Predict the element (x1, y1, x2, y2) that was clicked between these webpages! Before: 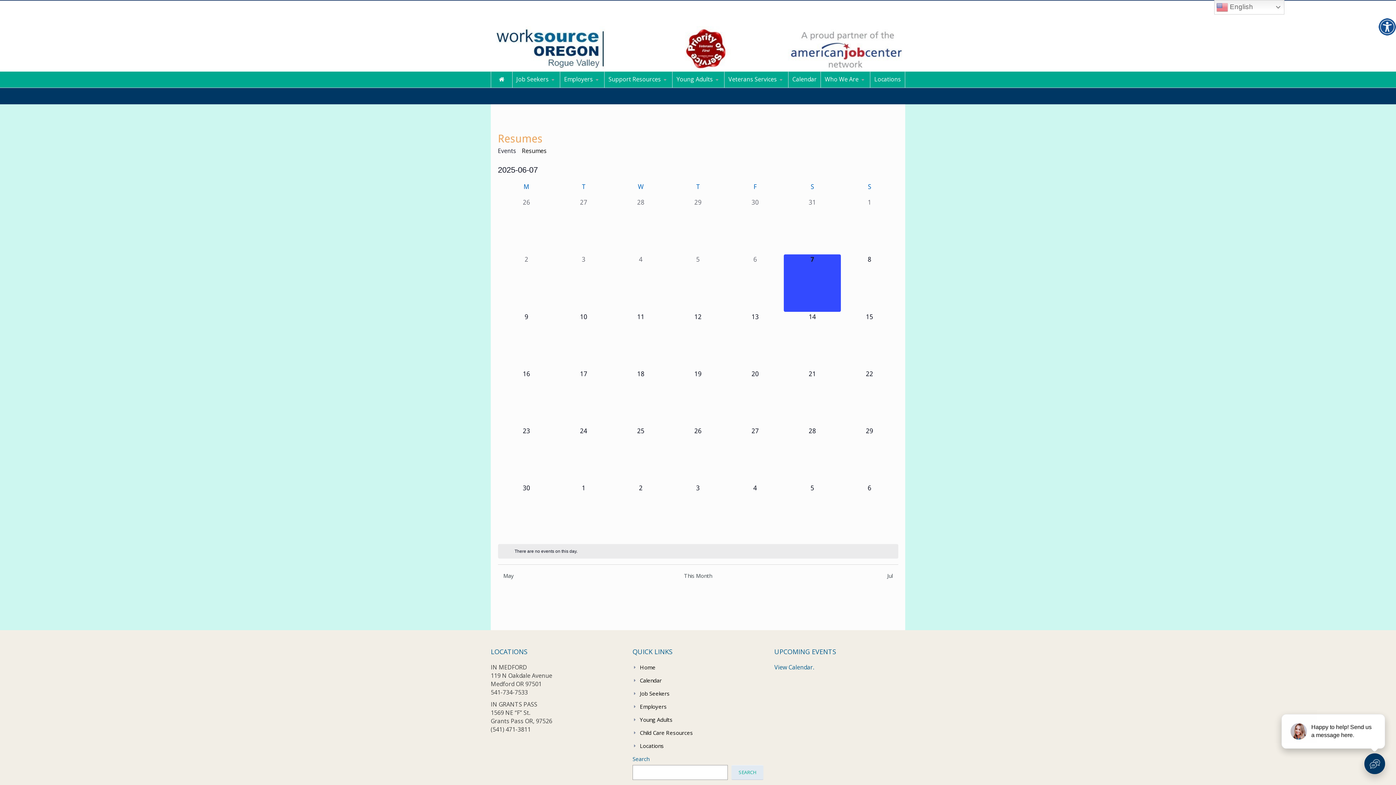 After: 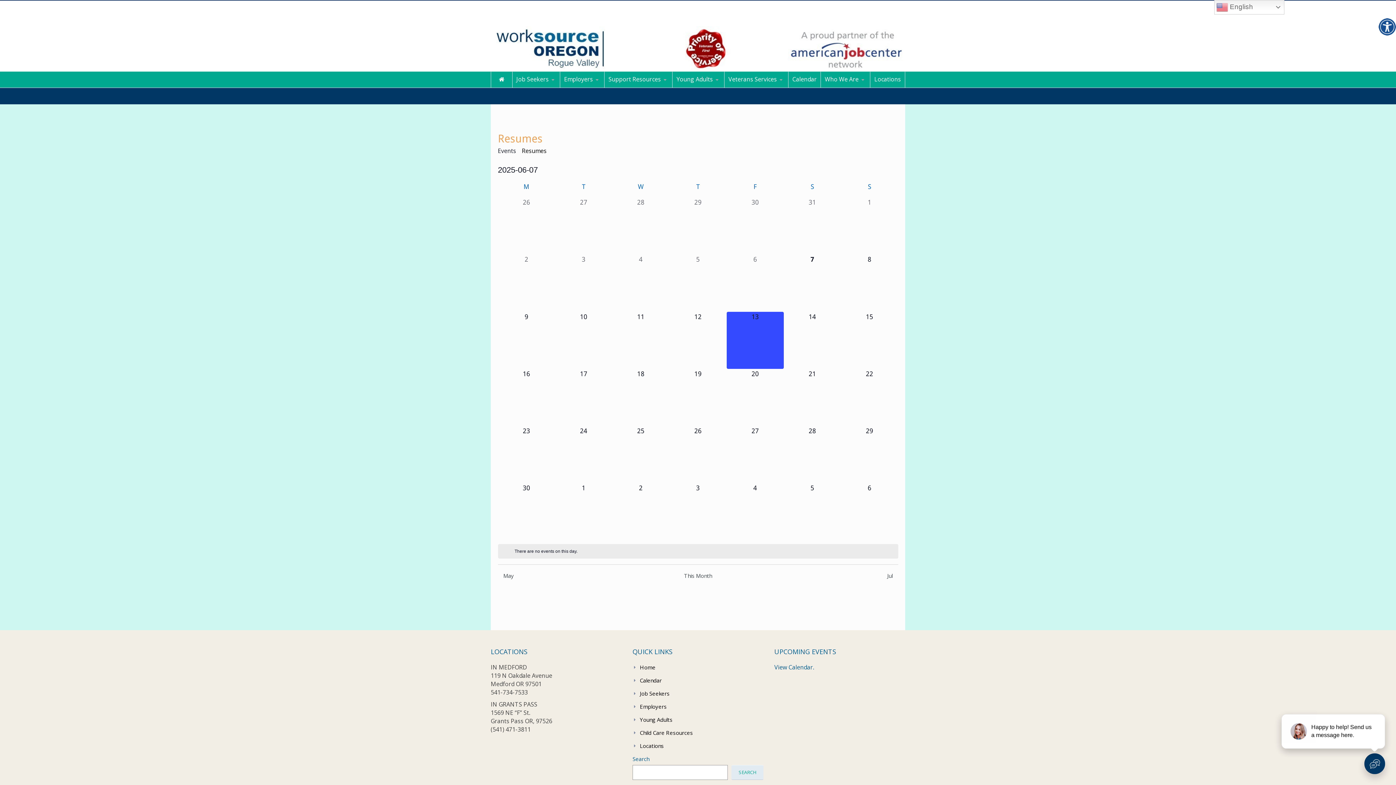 Action: label: 0 events,
13 bbox: (726, 311, 783, 369)